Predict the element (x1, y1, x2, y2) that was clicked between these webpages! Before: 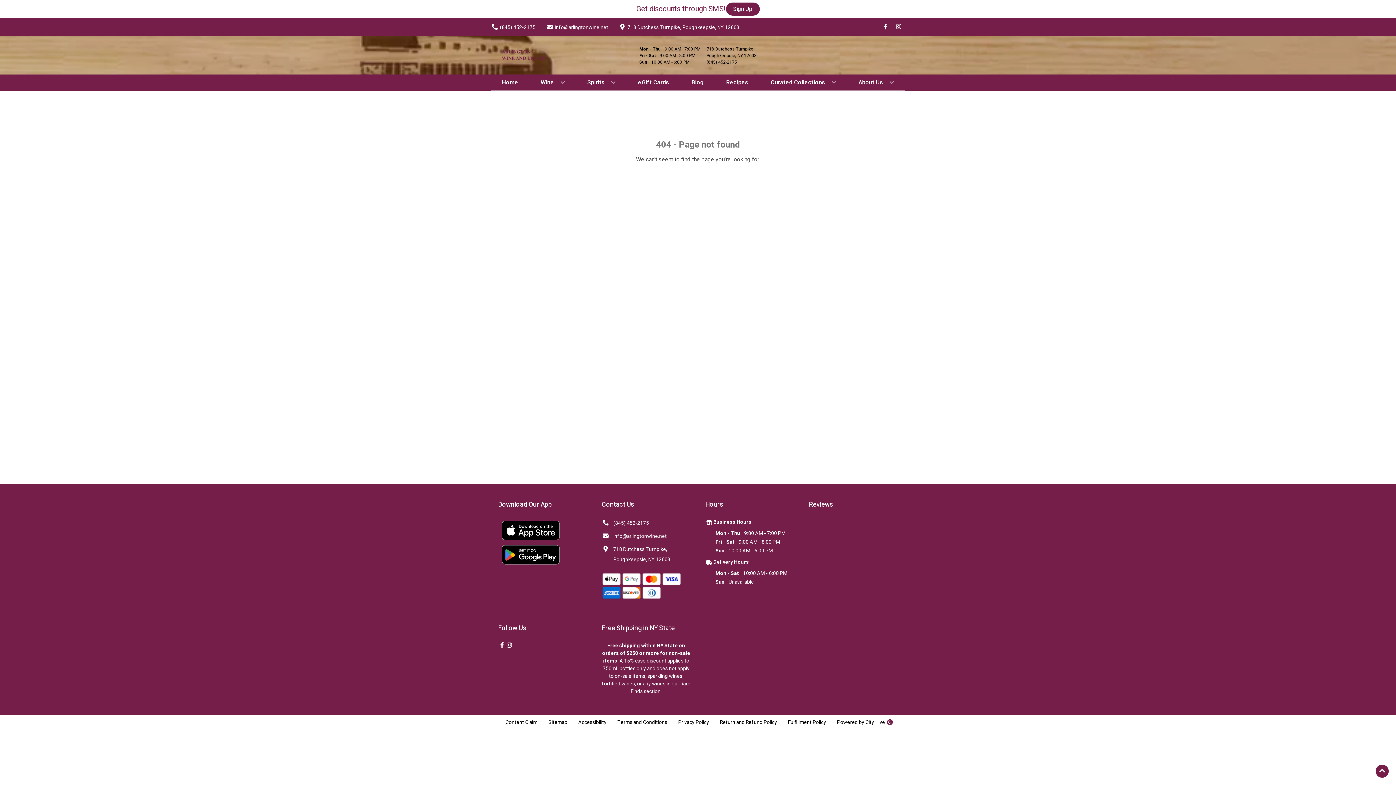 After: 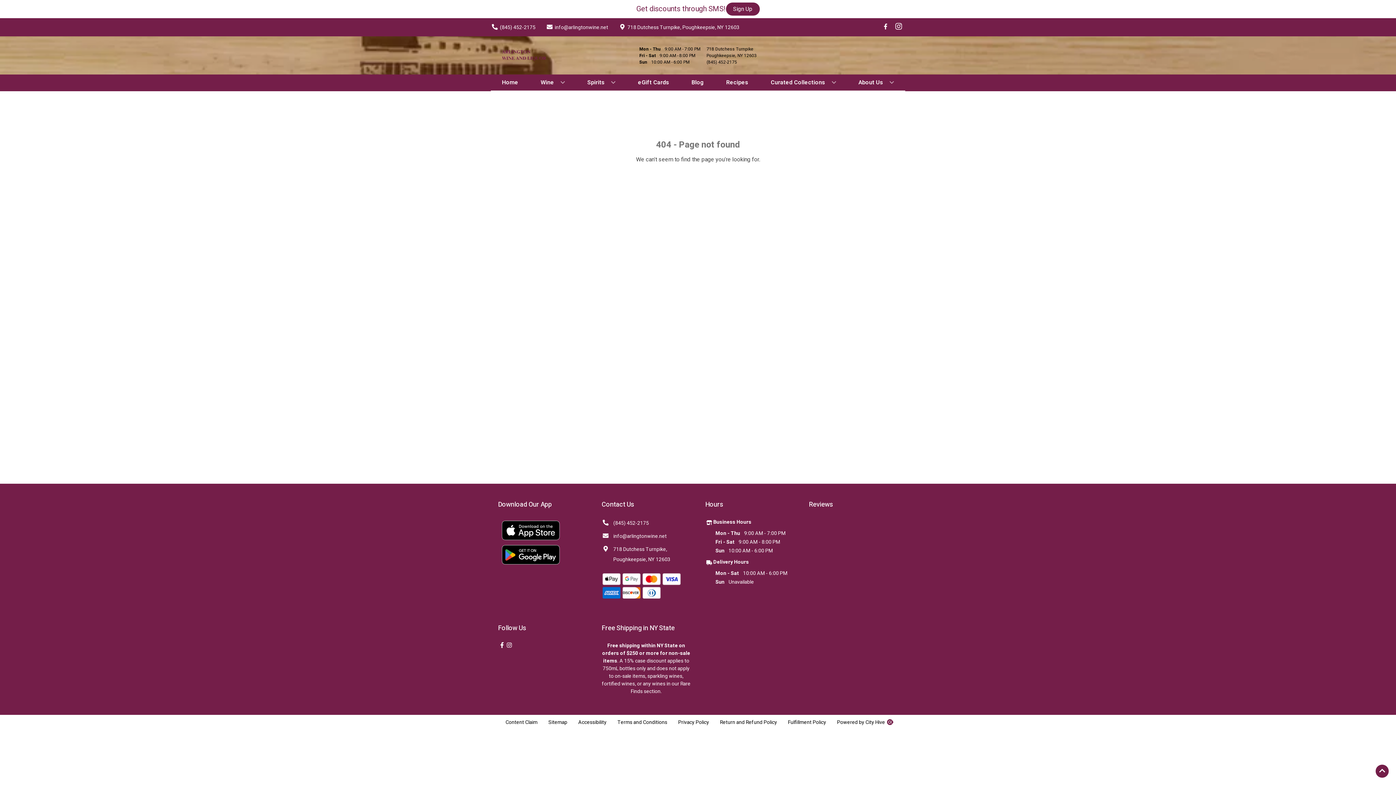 Action: label: Opens instagram in a new tab bbox: (892, 23, 905, 30)